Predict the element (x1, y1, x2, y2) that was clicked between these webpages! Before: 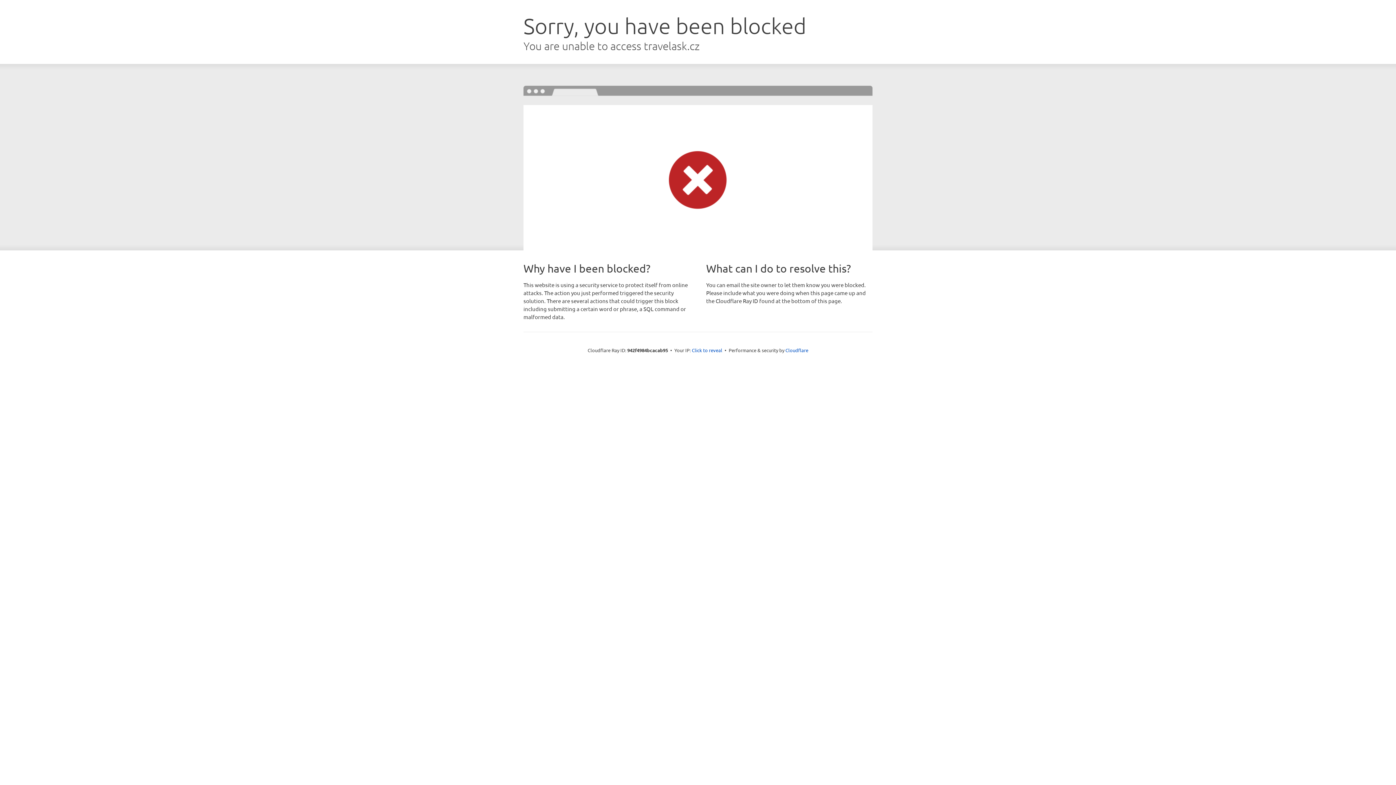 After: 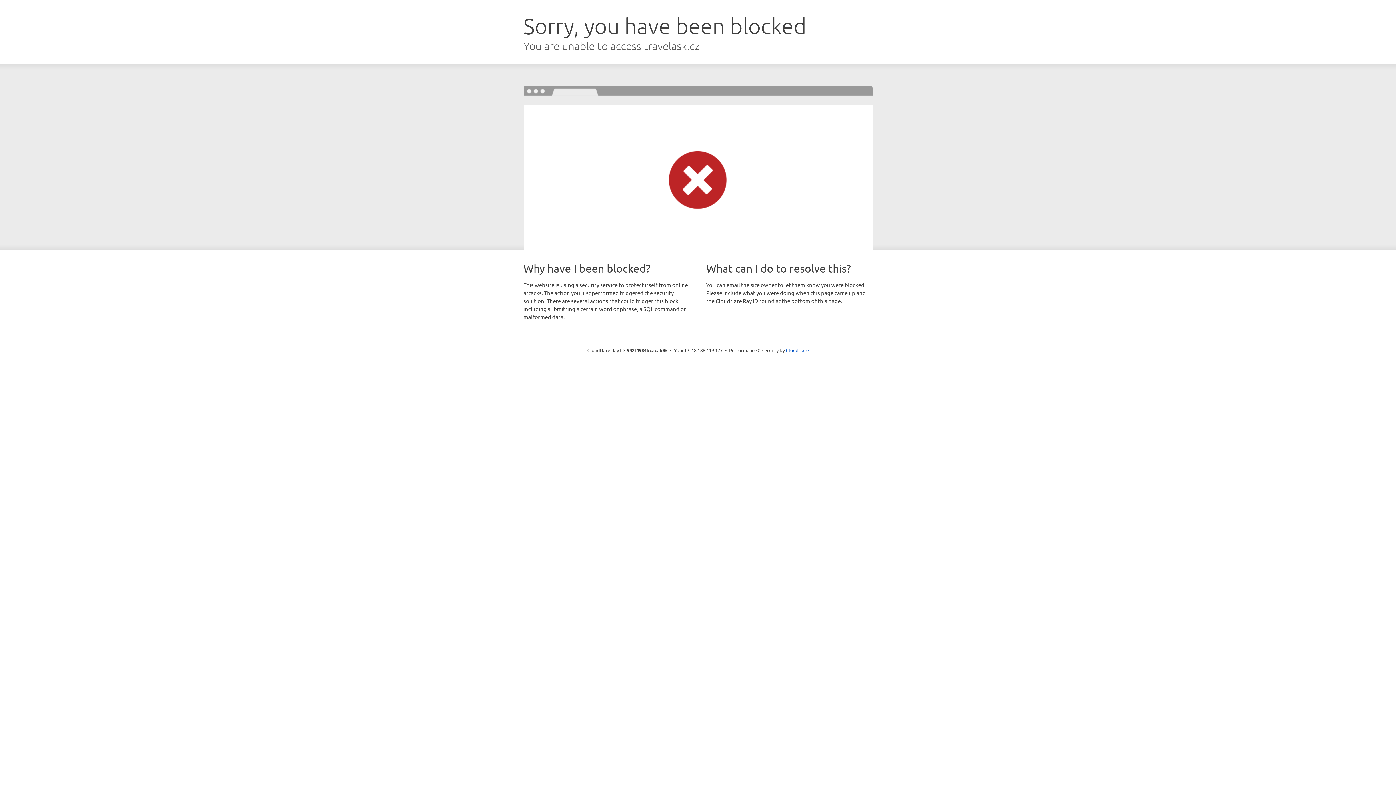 Action: bbox: (692, 346, 722, 353) label: Click to reveal